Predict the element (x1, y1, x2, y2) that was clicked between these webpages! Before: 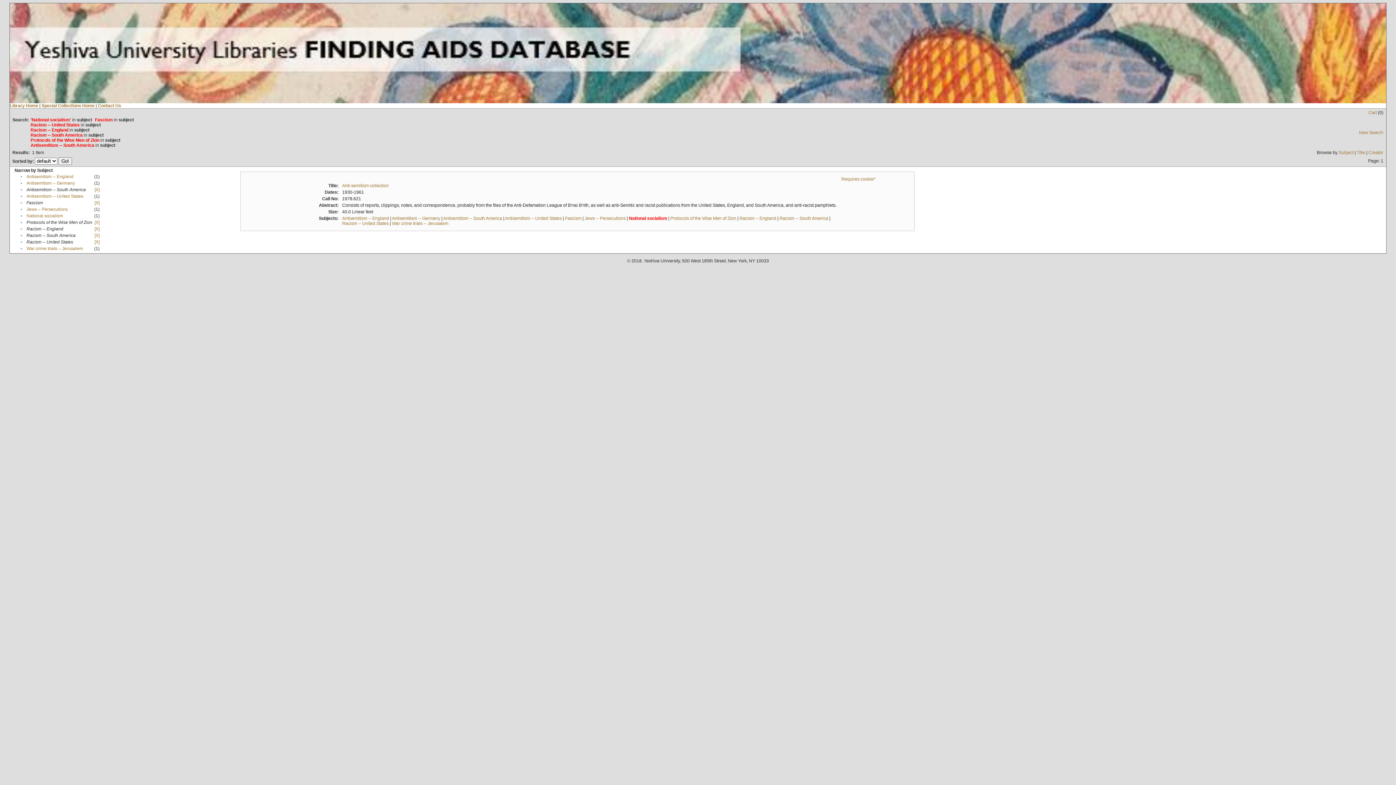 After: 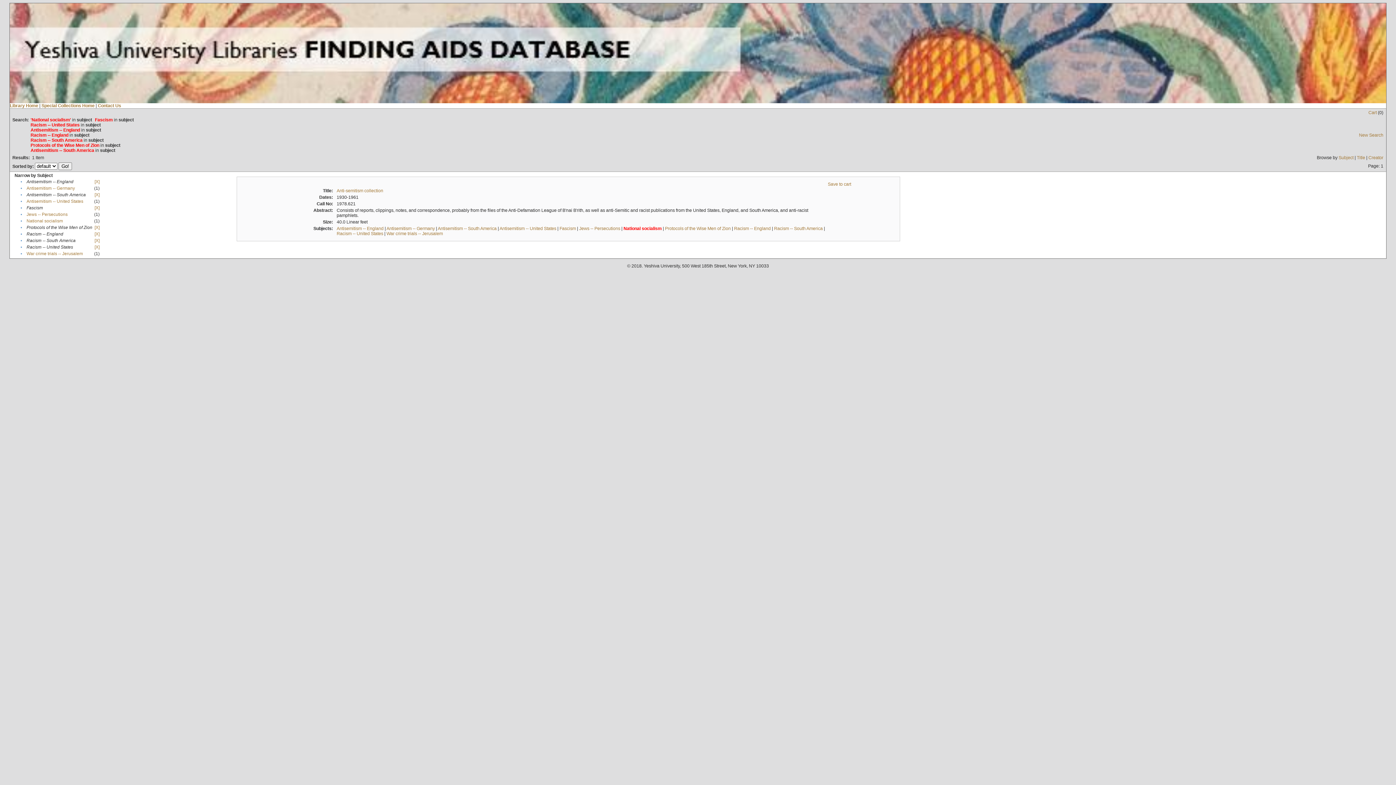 Action: label: Antisemitism -- England bbox: (26, 174, 73, 179)